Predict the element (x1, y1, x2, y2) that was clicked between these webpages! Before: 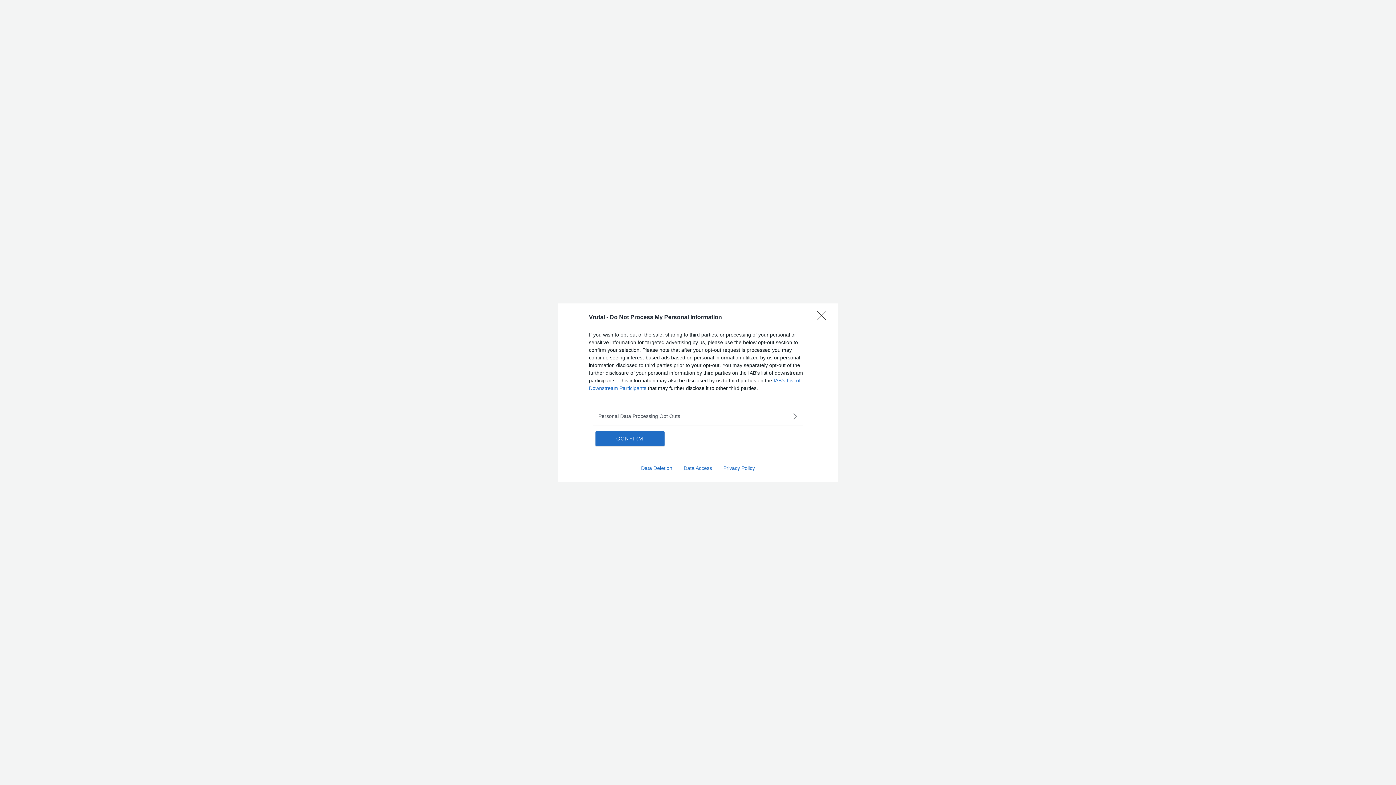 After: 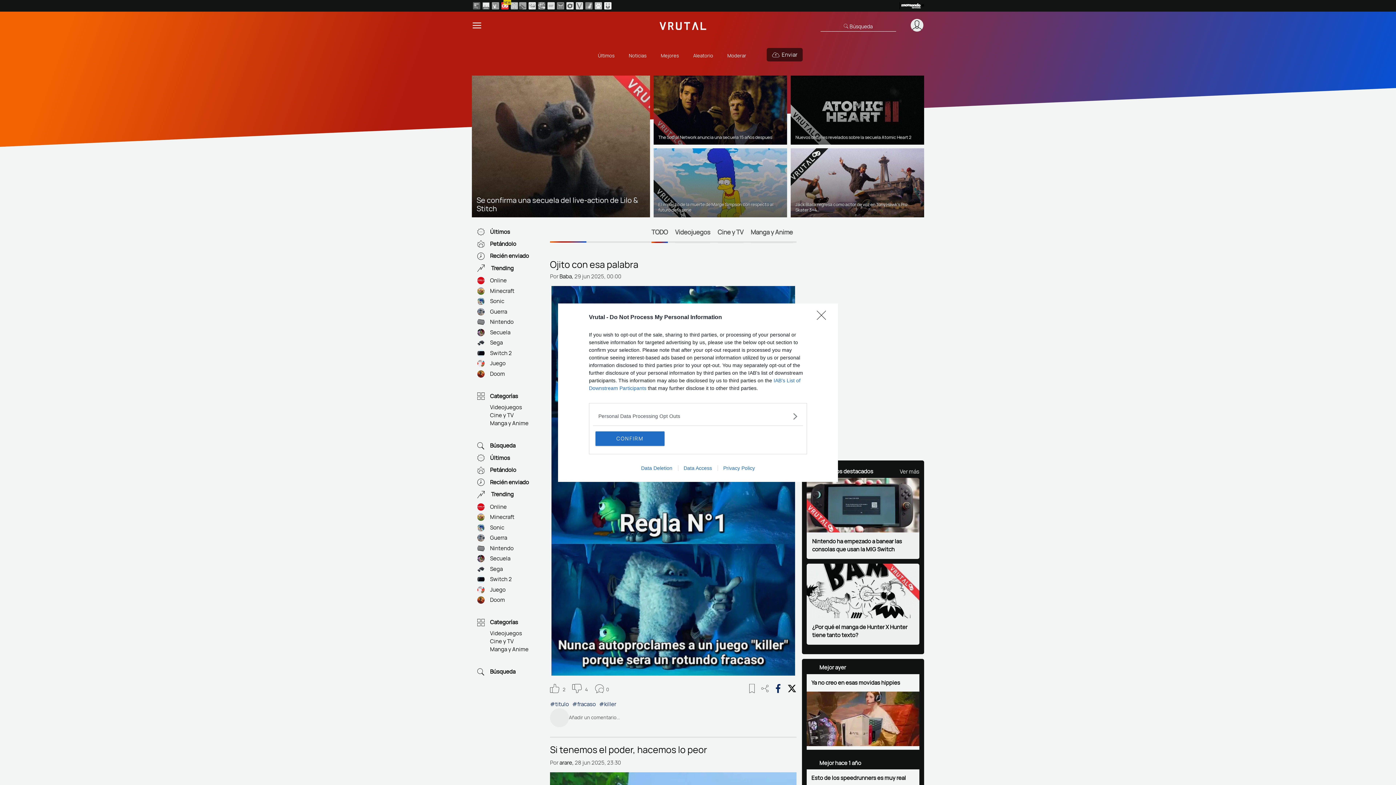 Action: label: Privacy Policy bbox: (717, 465, 760, 471)